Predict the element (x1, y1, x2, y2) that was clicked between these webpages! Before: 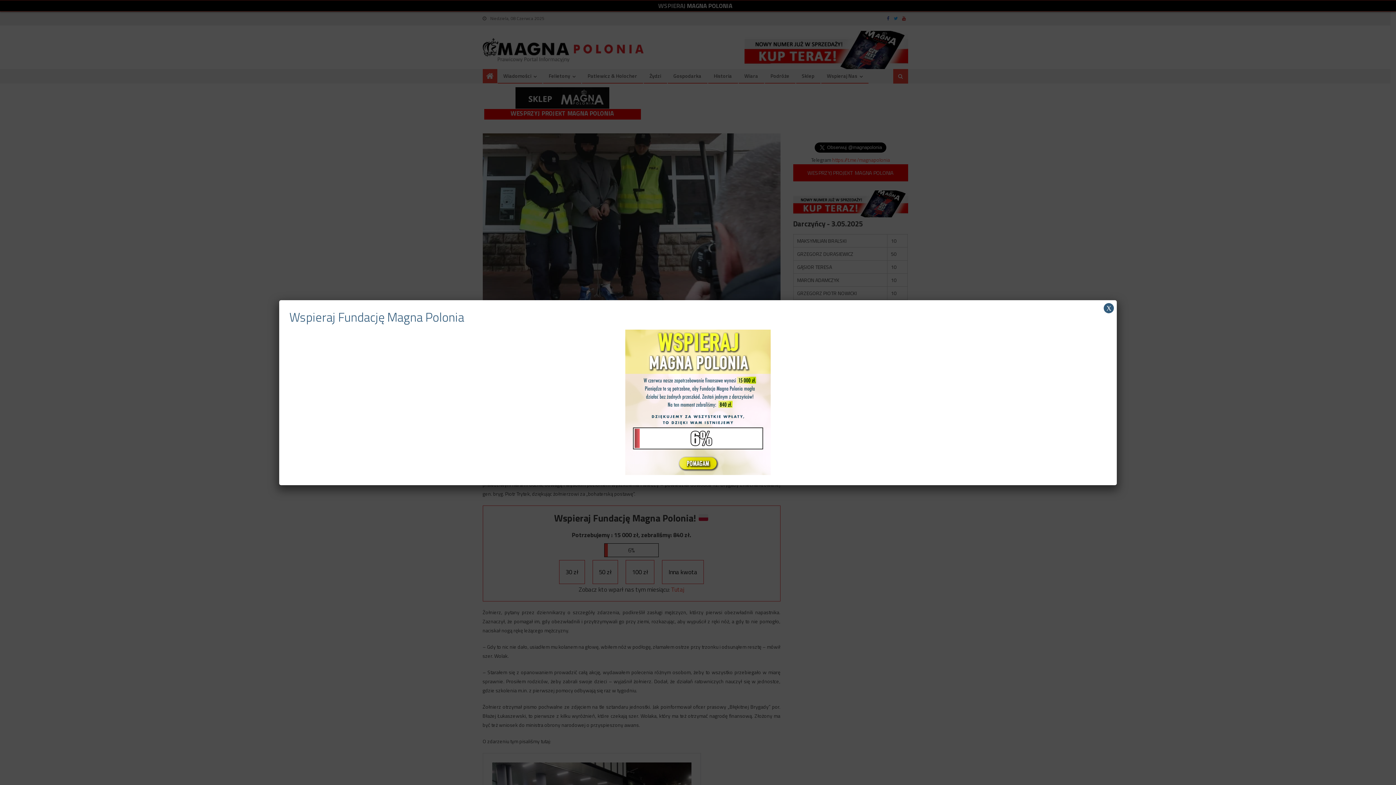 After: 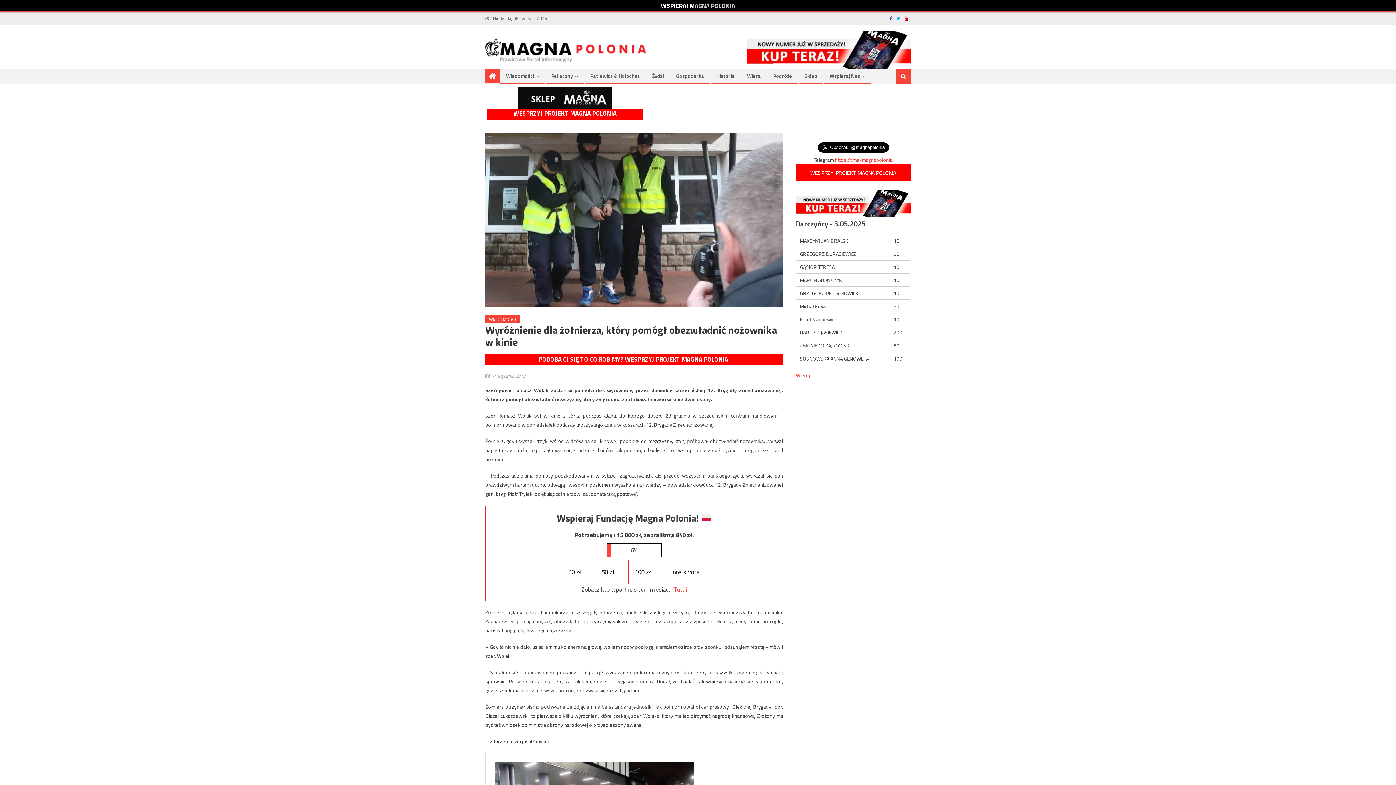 Action: label: Zamknij bbox: (1104, 303, 1114, 313)